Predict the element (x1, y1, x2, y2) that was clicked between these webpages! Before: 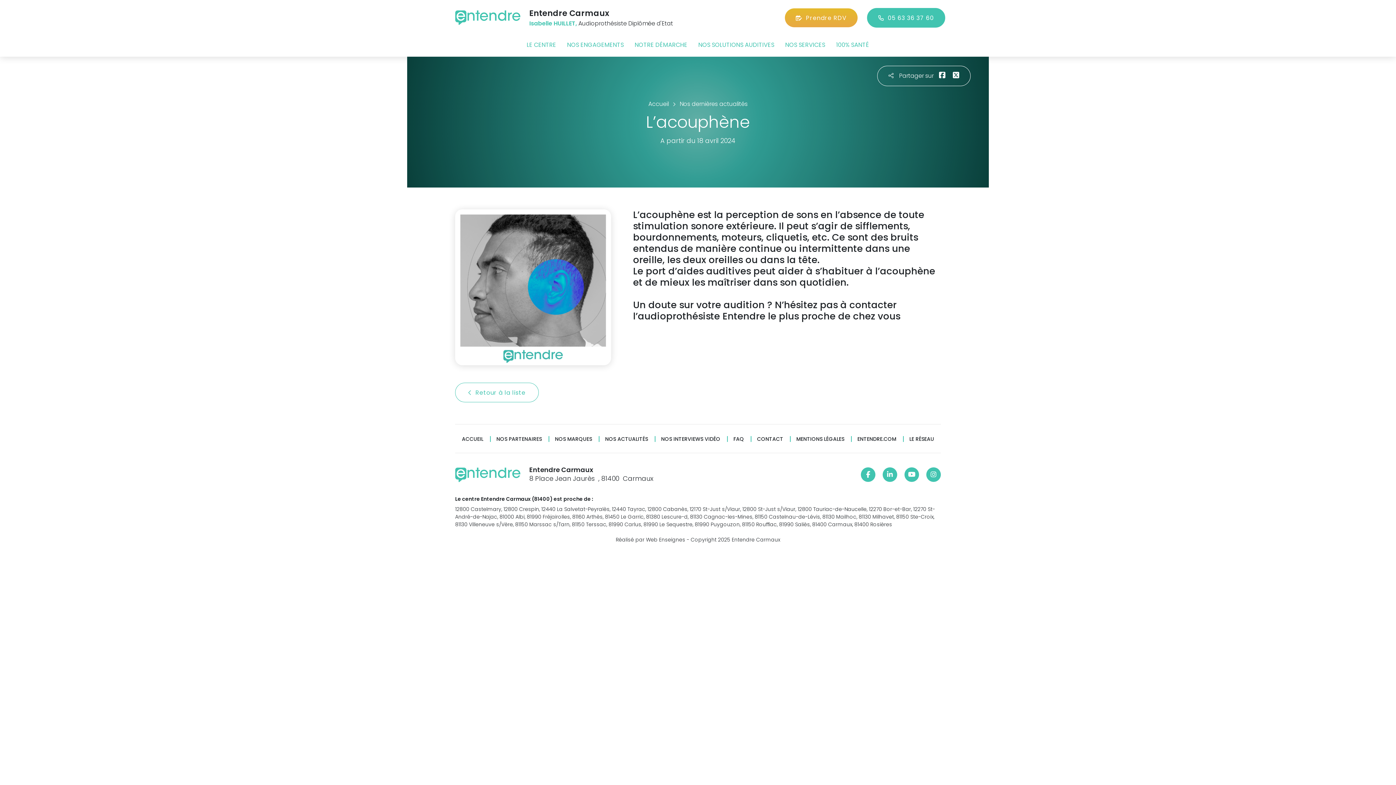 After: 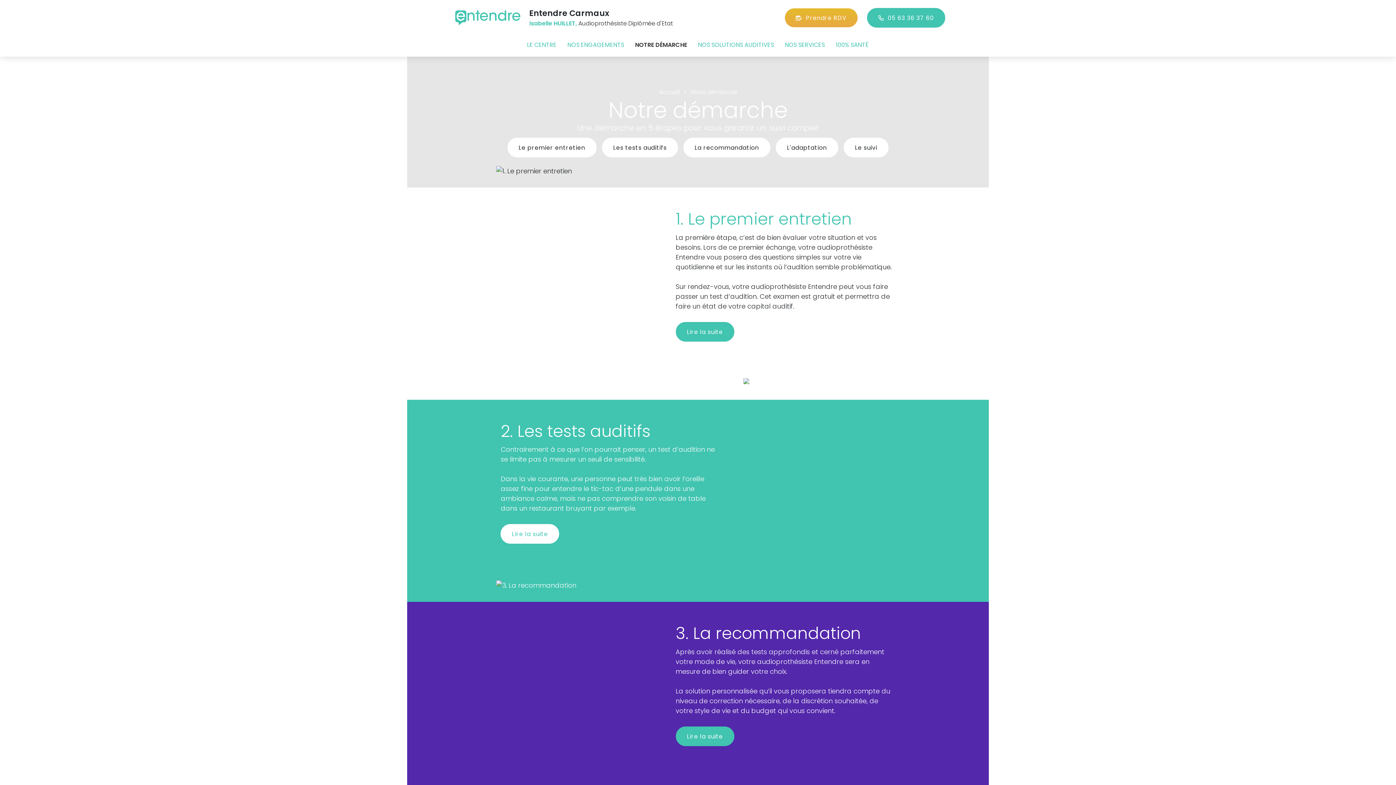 Action: label: NOTRE DÉMARCHE bbox: (629, 40, 693, 49)